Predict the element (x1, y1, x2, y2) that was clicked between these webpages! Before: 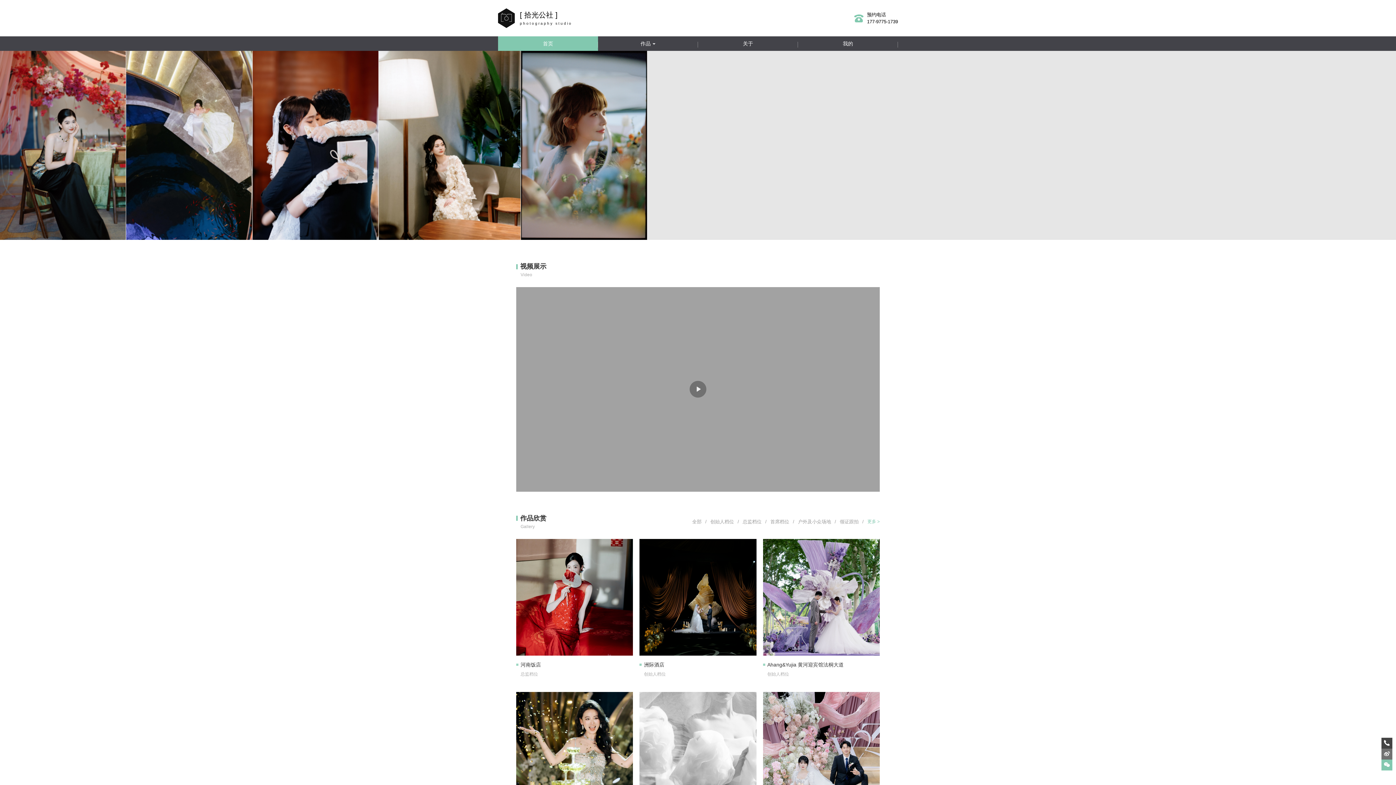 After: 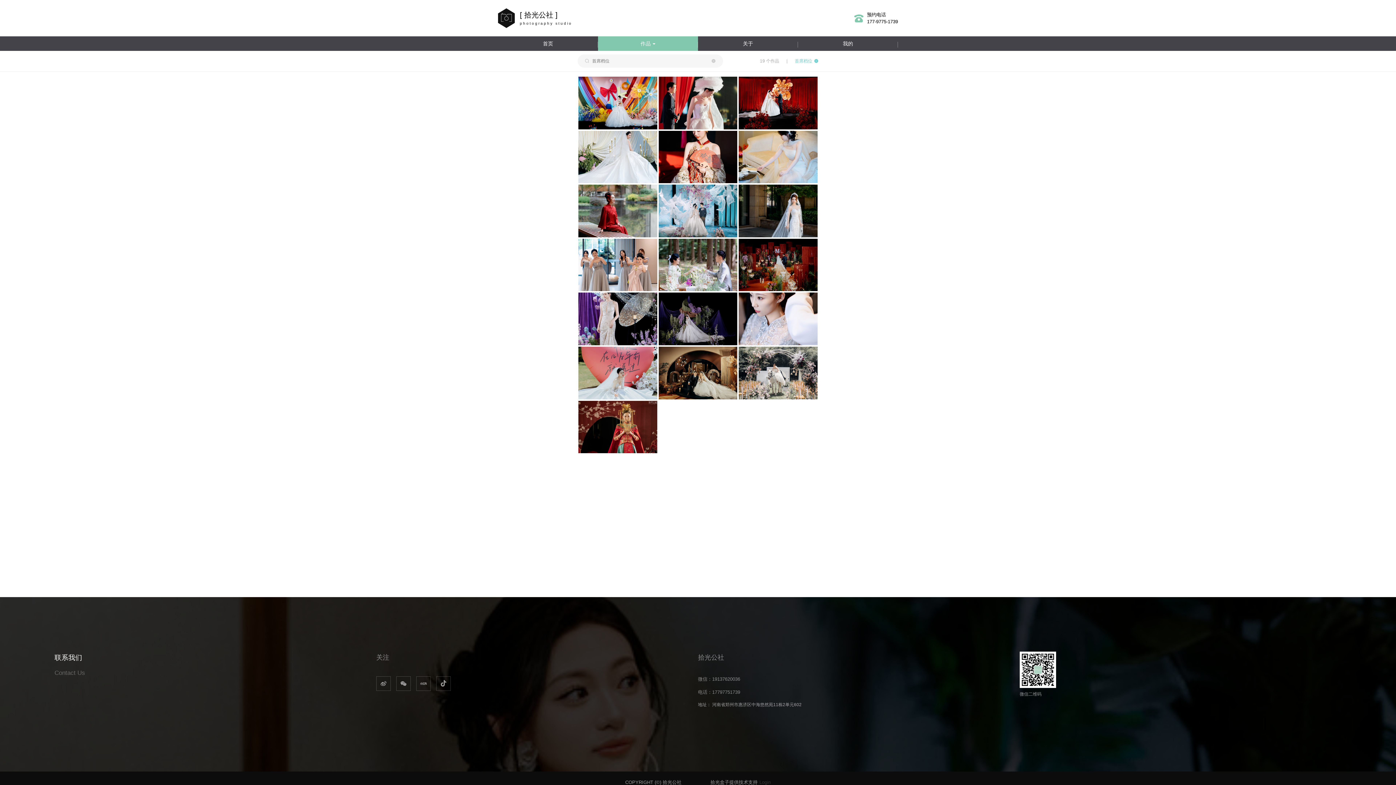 Action: label: 首席档位/ bbox: (770, 518, 798, 525)